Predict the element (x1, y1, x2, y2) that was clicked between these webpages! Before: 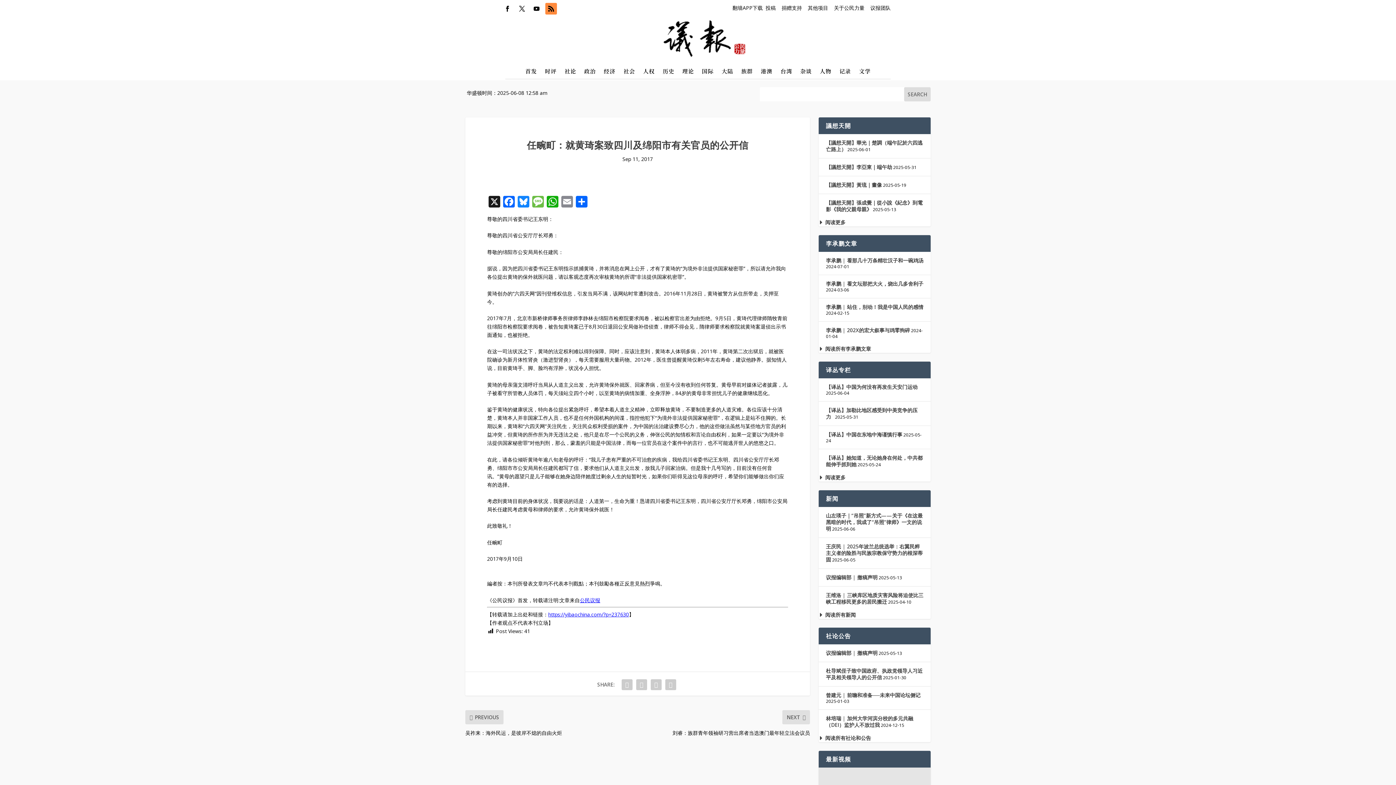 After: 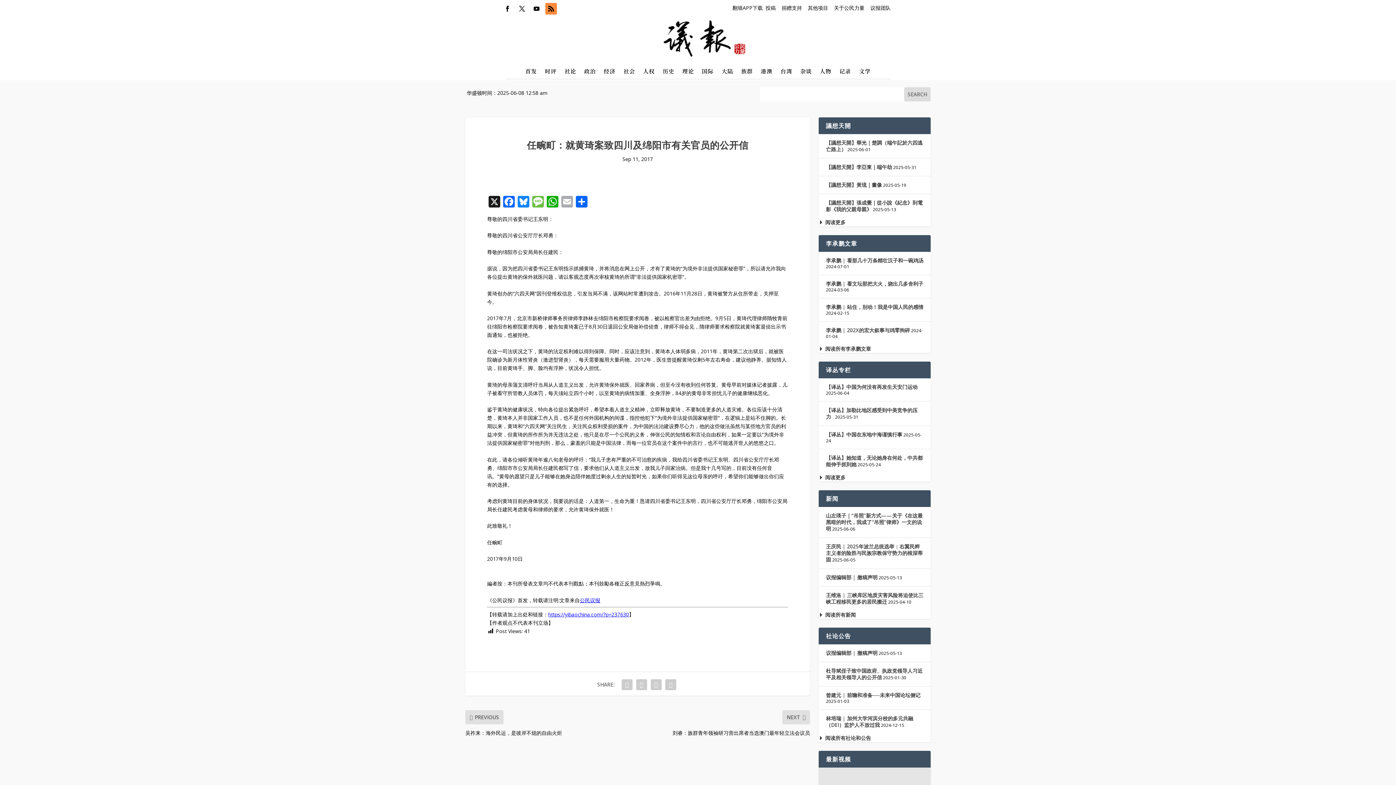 Action: label: Email bbox: (560, 196, 574, 209)